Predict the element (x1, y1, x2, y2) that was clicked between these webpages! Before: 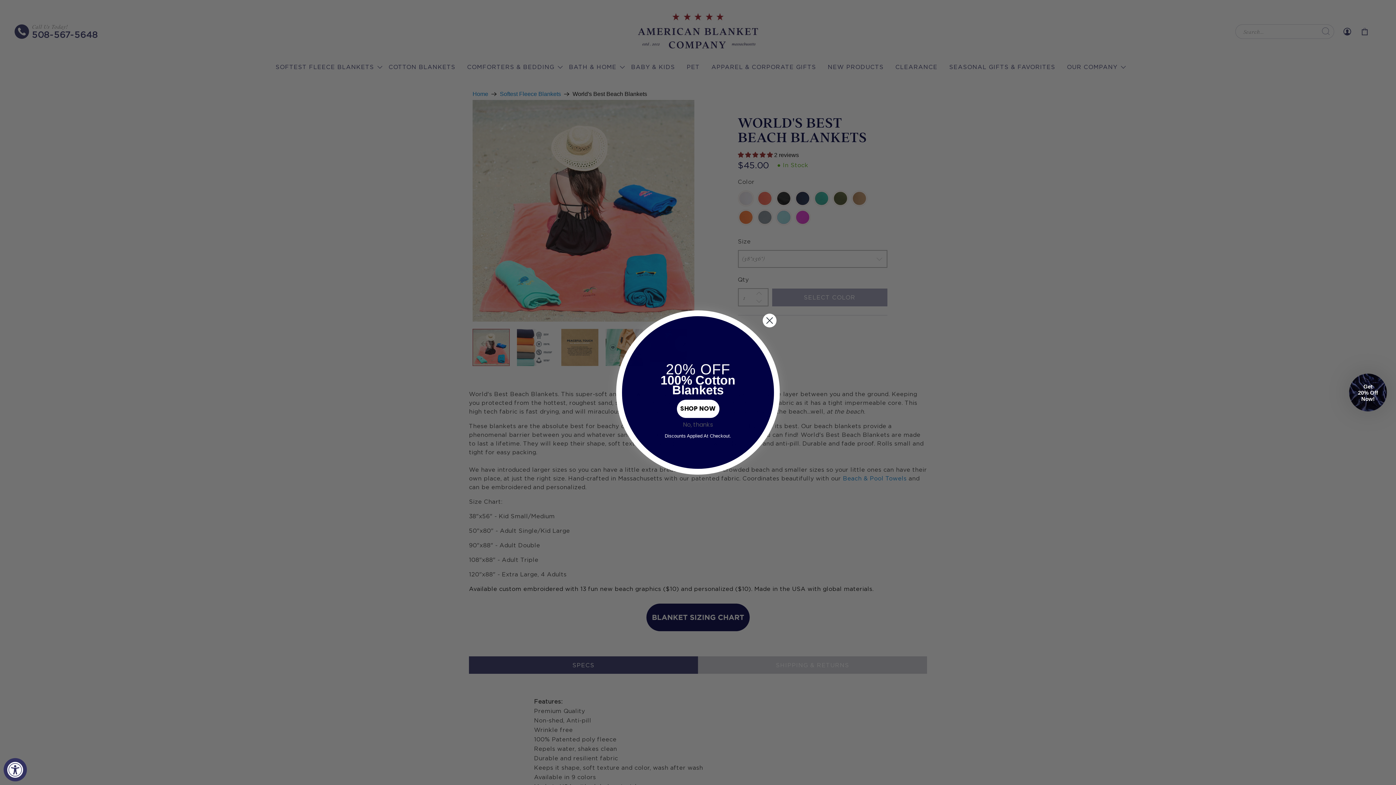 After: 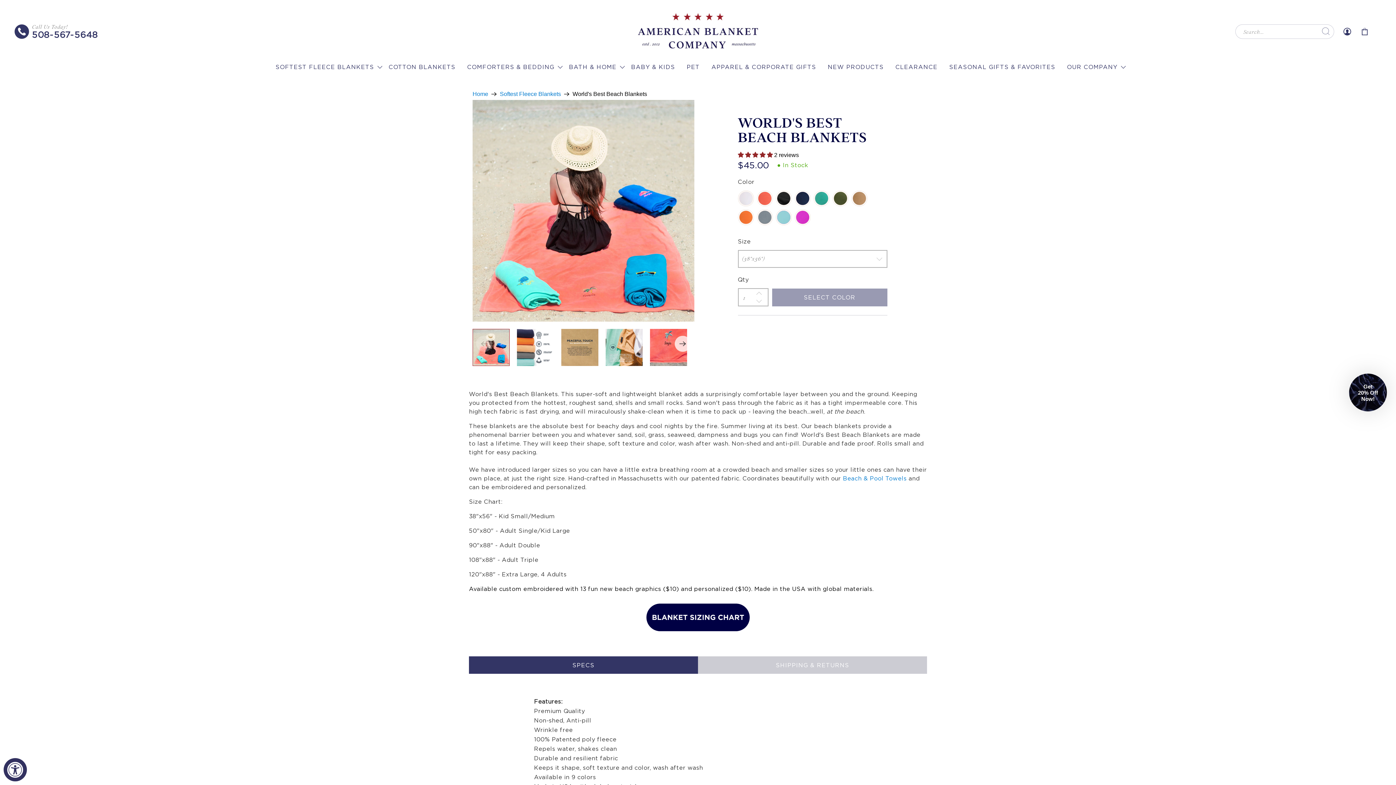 Action: label: Close dialog bbox: (762, 313, 777, 328)